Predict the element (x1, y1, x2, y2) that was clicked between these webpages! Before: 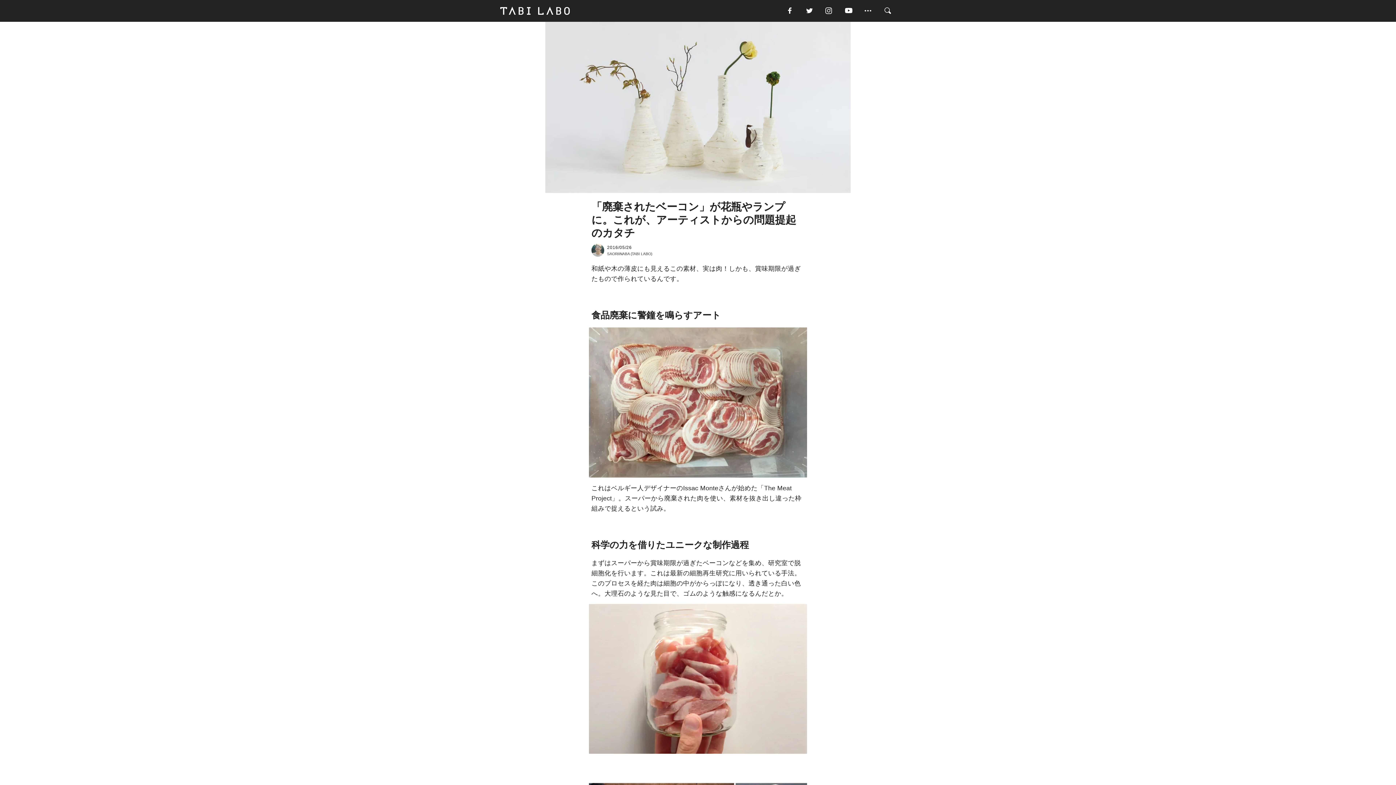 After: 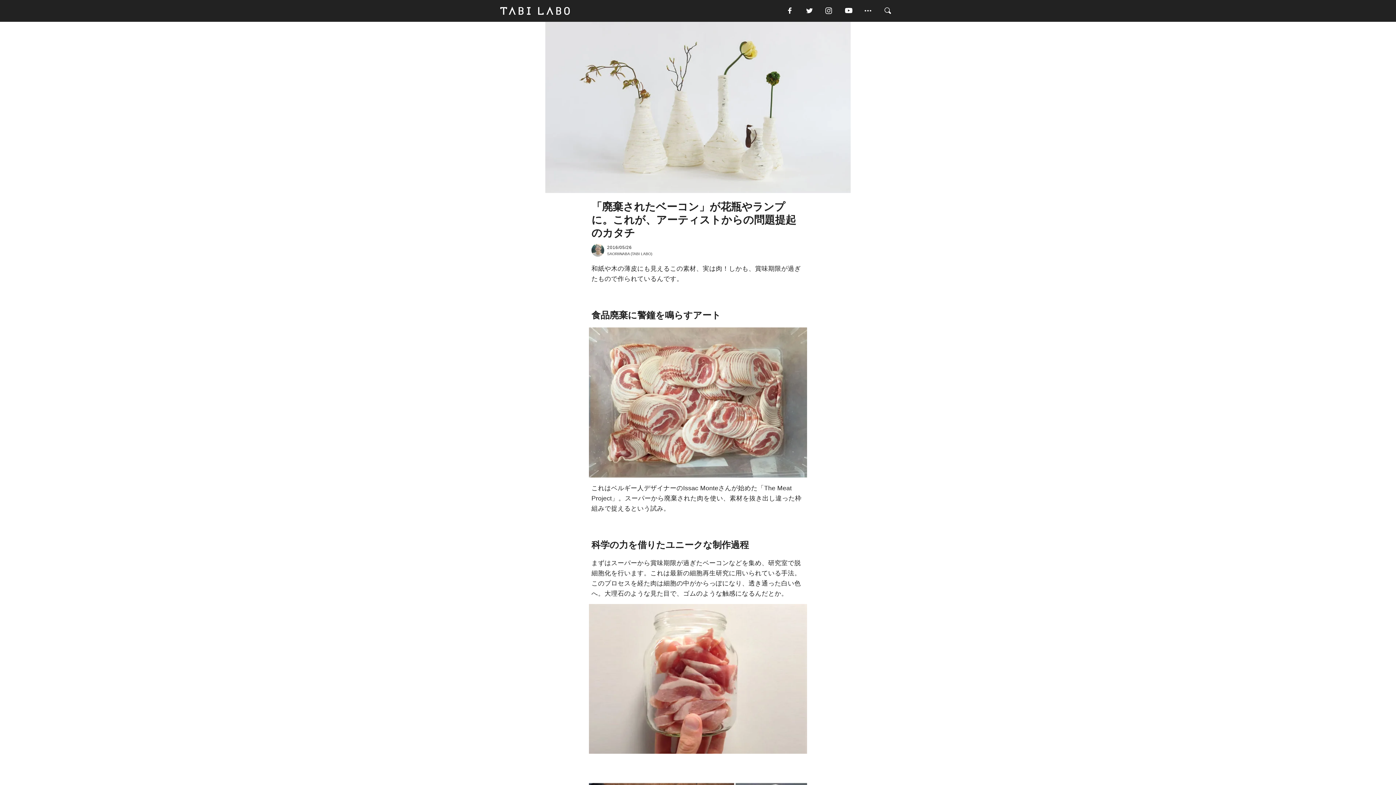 Action: bbox: (784, 5, 804, 16)